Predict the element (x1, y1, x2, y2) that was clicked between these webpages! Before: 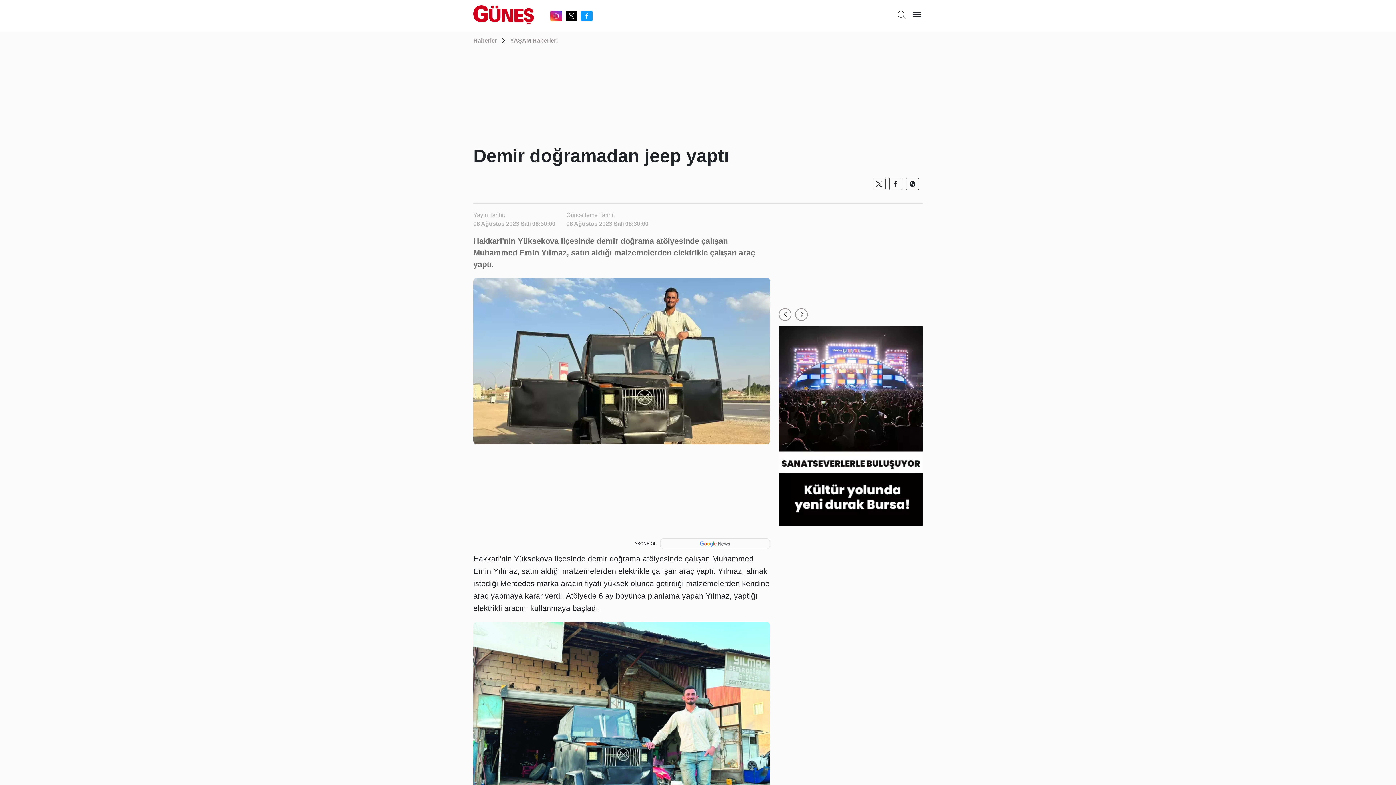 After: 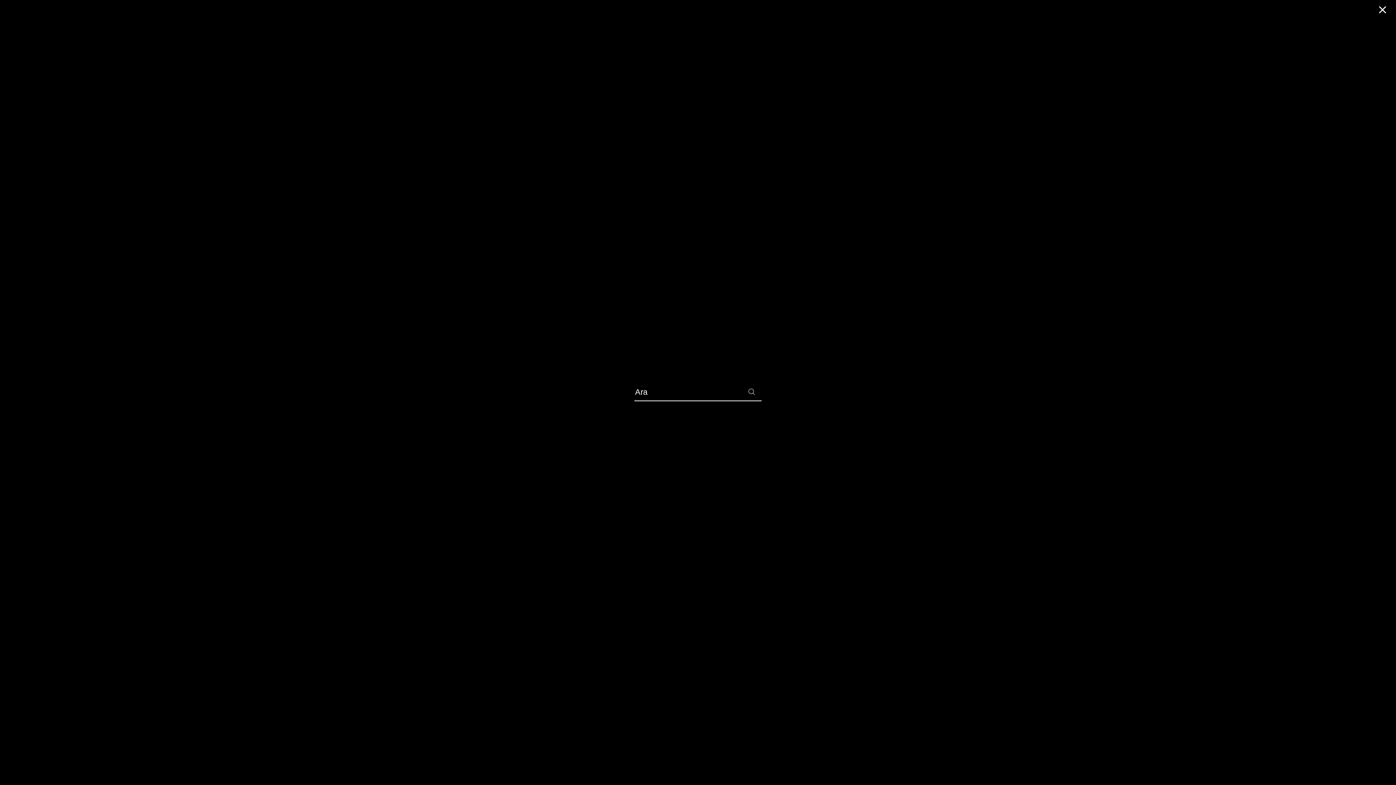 Action: bbox: (897, 14, 906, 21)